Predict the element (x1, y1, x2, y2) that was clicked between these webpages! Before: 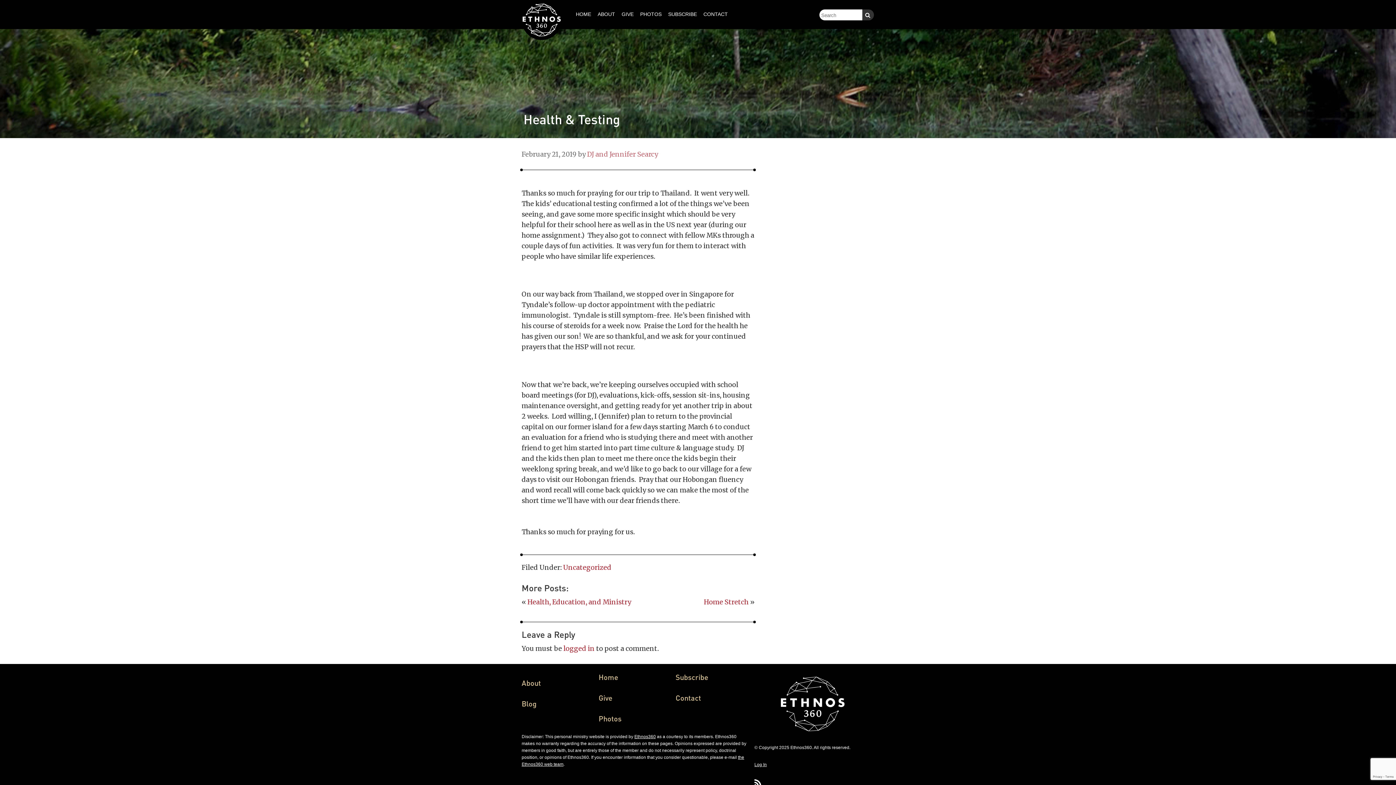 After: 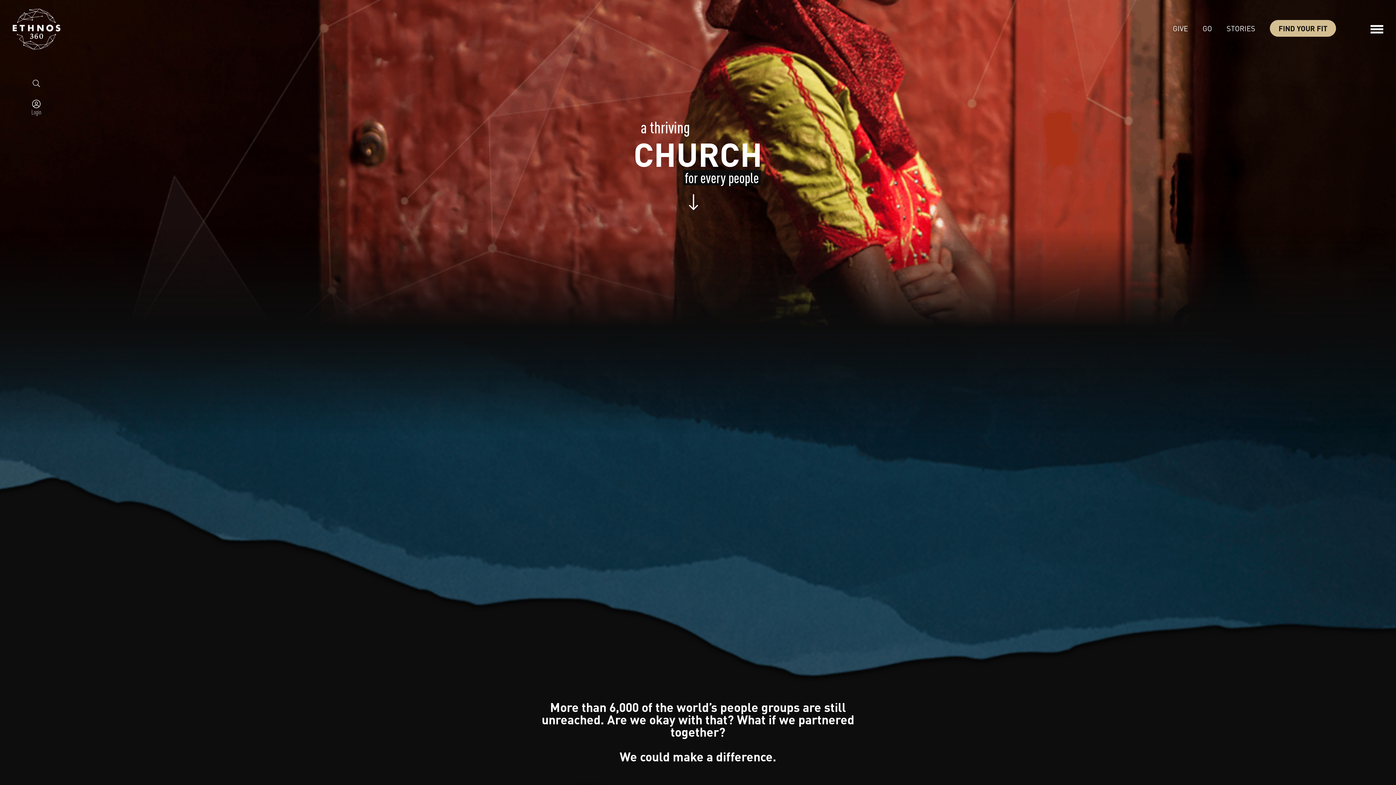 Action: label: Ethnos360 bbox: (634, 734, 656, 739)